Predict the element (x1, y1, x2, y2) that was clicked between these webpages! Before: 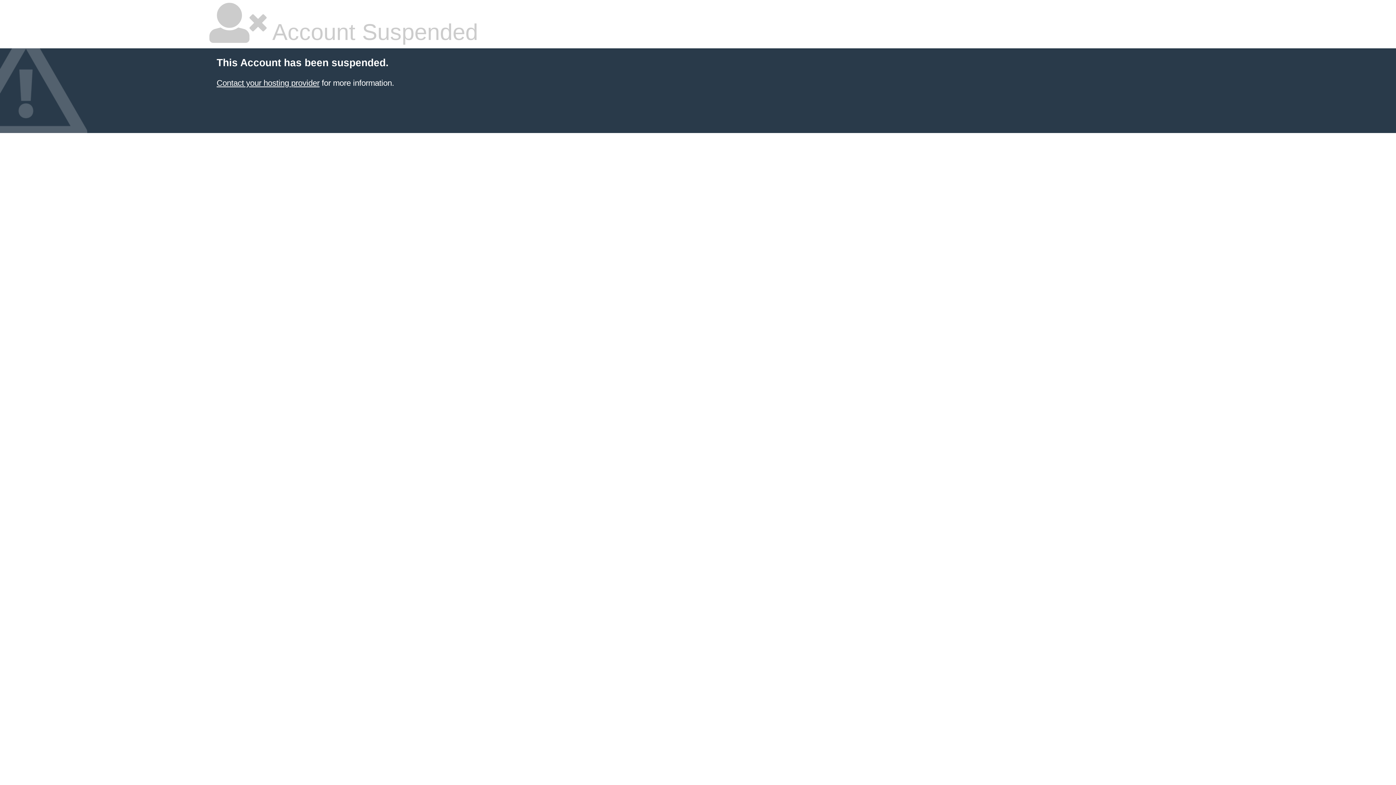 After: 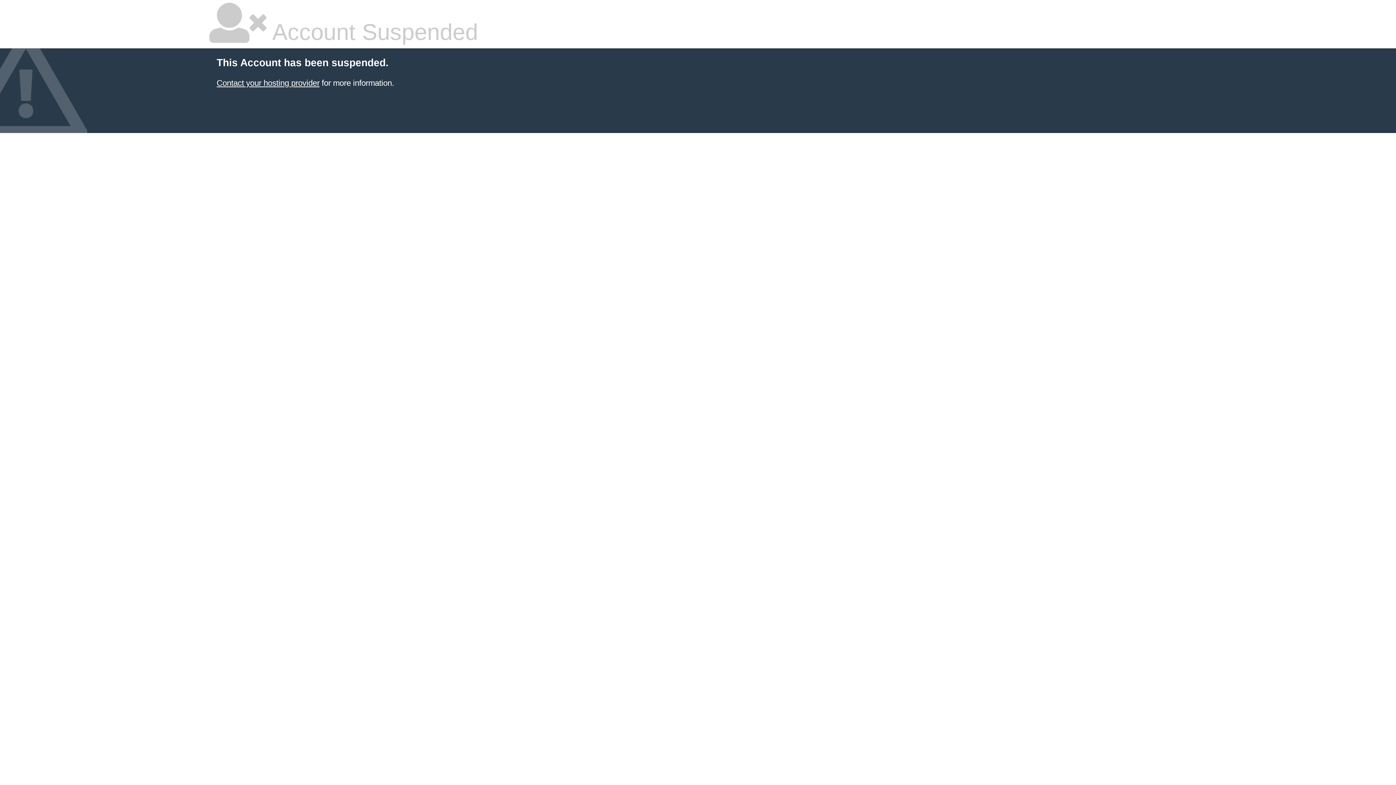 Action: label: Contact your hosting provider bbox: (216, 78, 319, 87)